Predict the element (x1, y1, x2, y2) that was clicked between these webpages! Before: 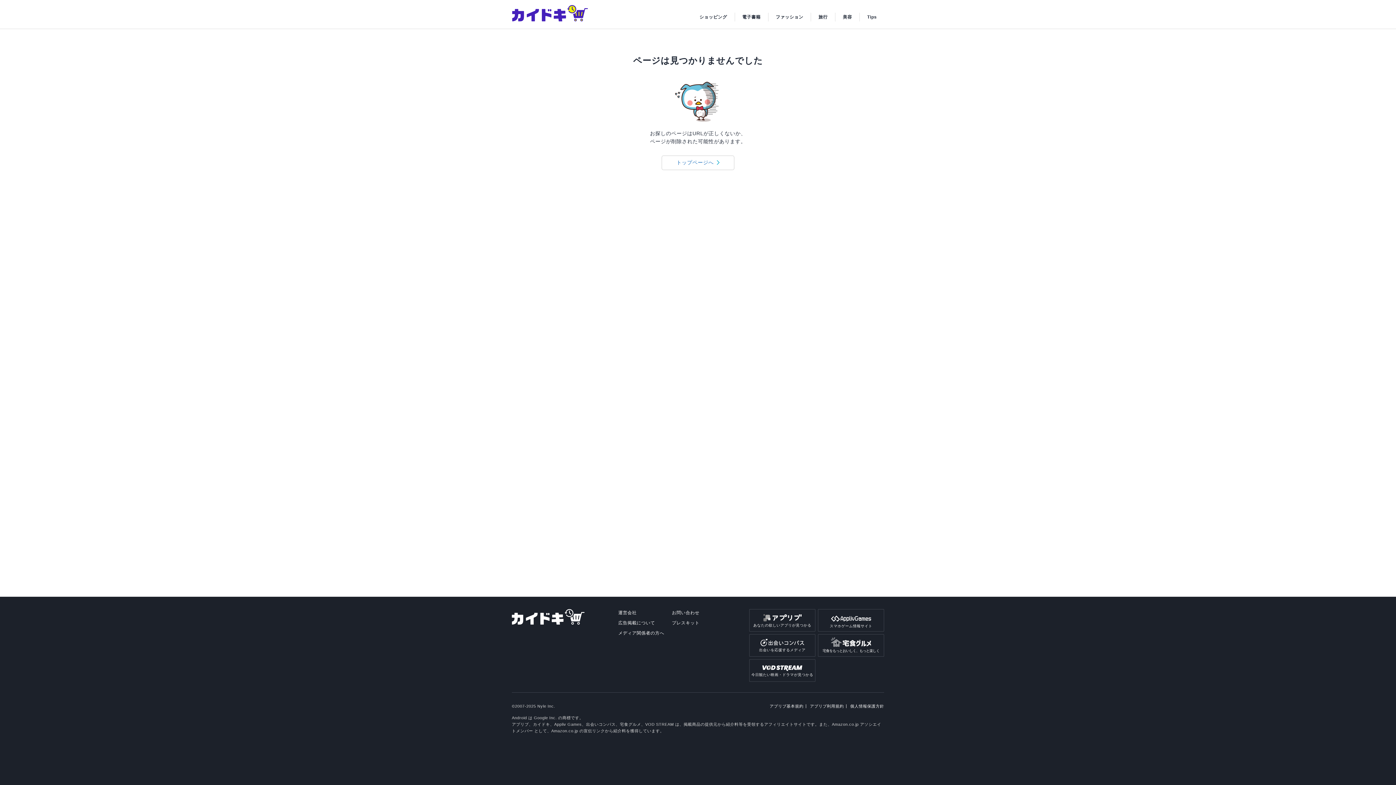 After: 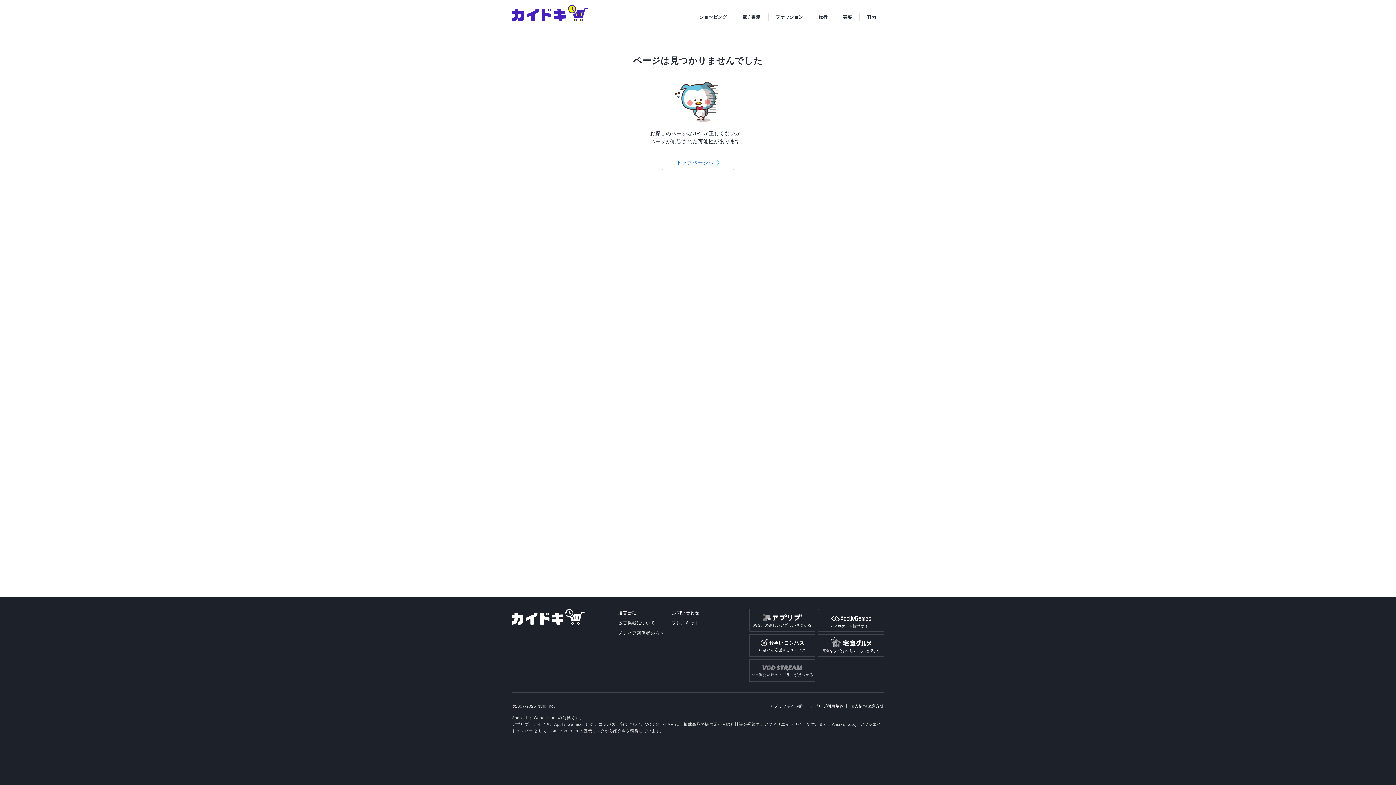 Action: label: 今日観たい映画・ドラマが見つかる bbox: (749, 660, 815, 681)